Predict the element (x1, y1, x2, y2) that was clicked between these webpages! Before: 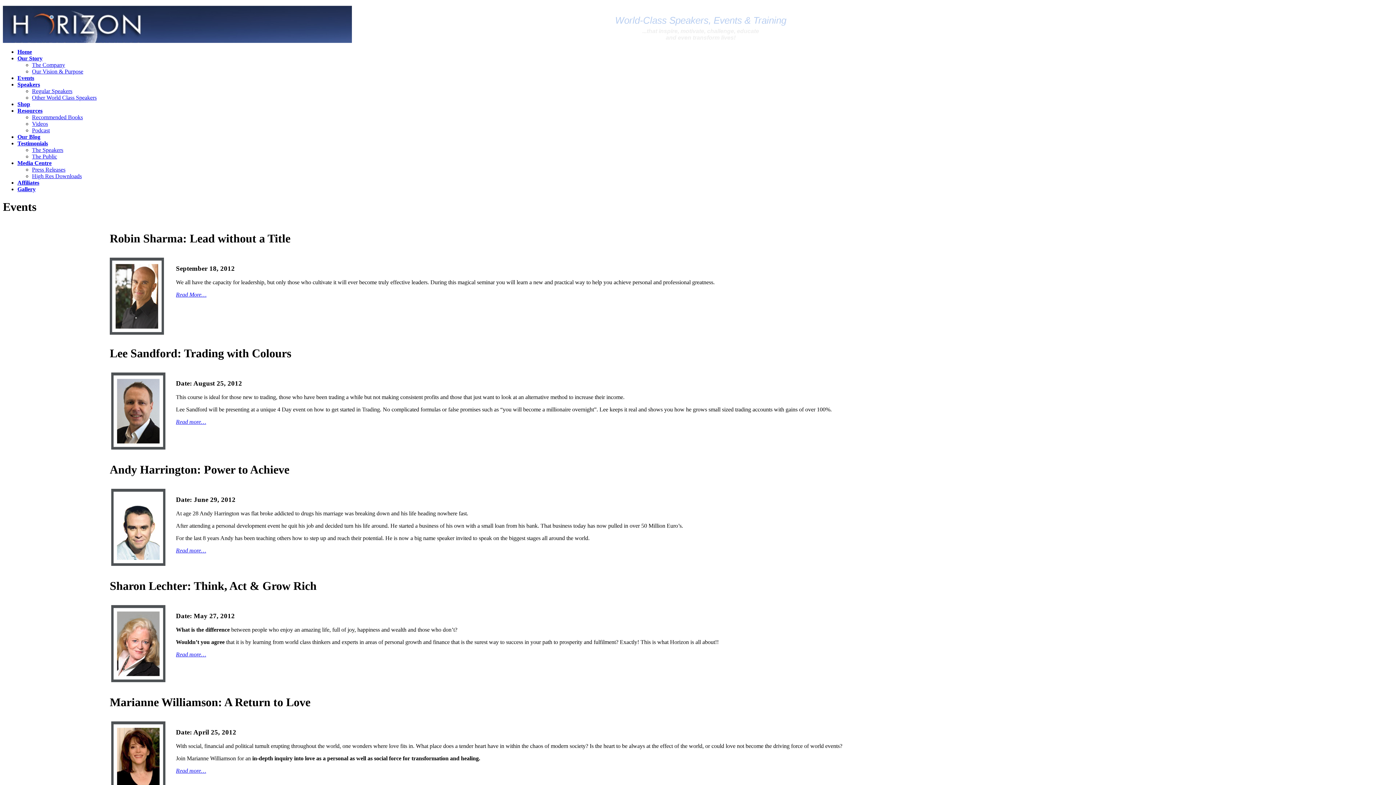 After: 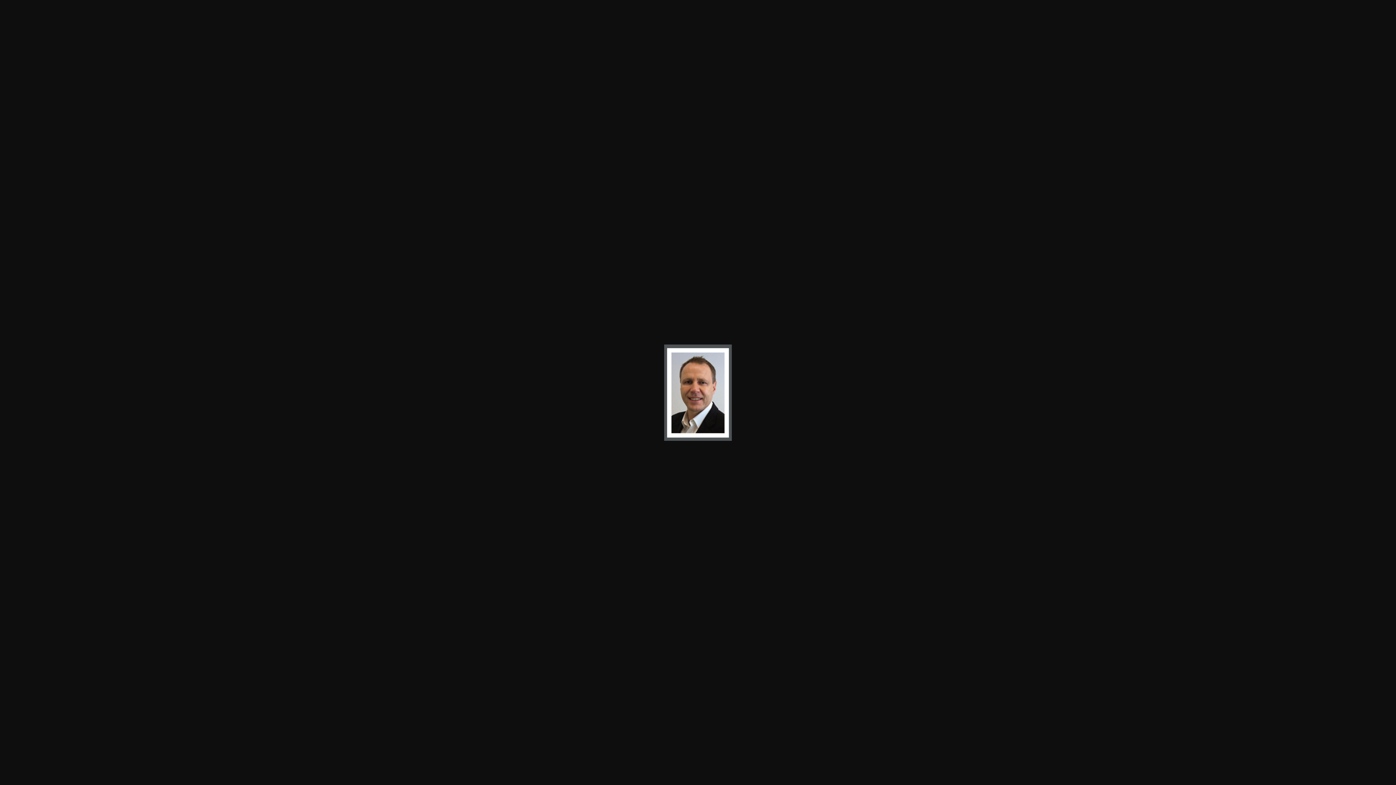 Action: bbox: (111, 444, 165, 450)